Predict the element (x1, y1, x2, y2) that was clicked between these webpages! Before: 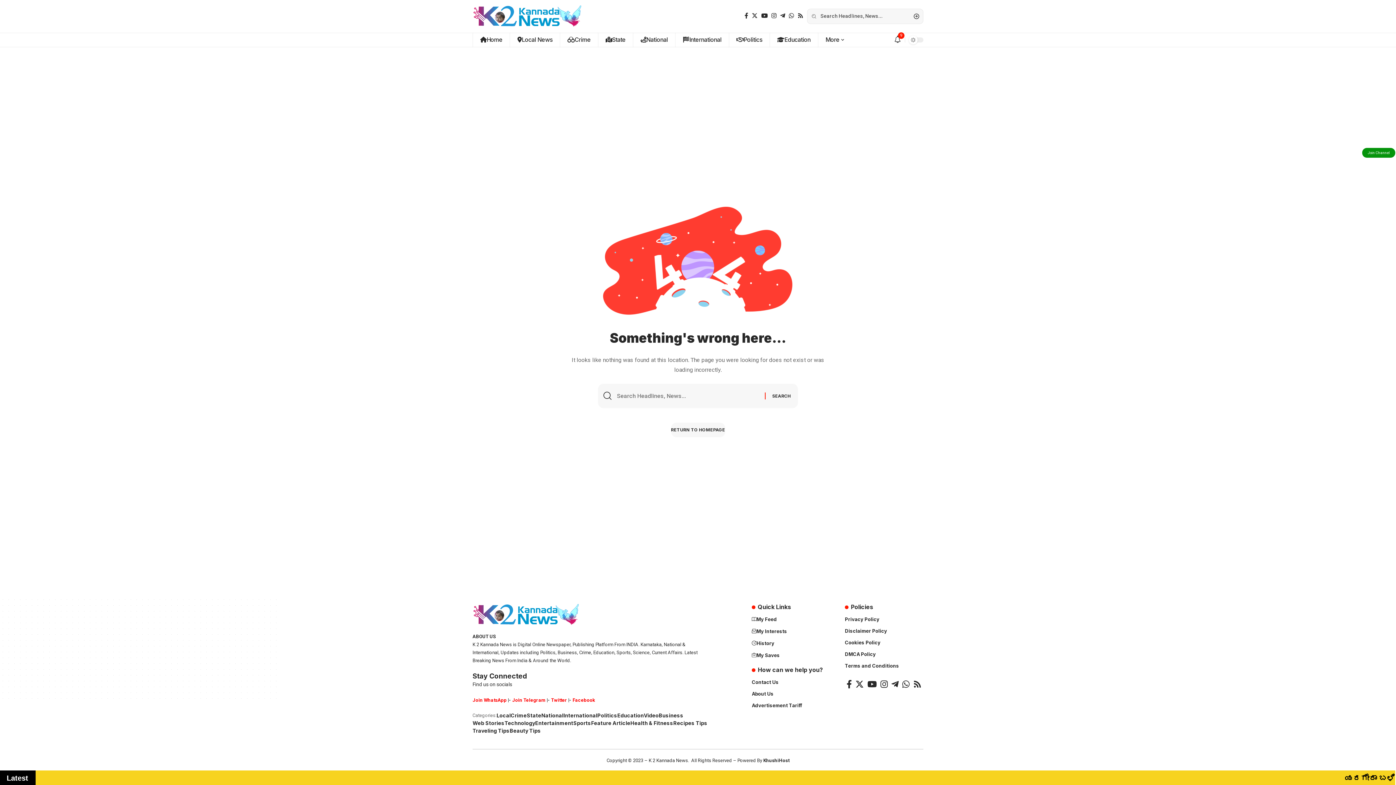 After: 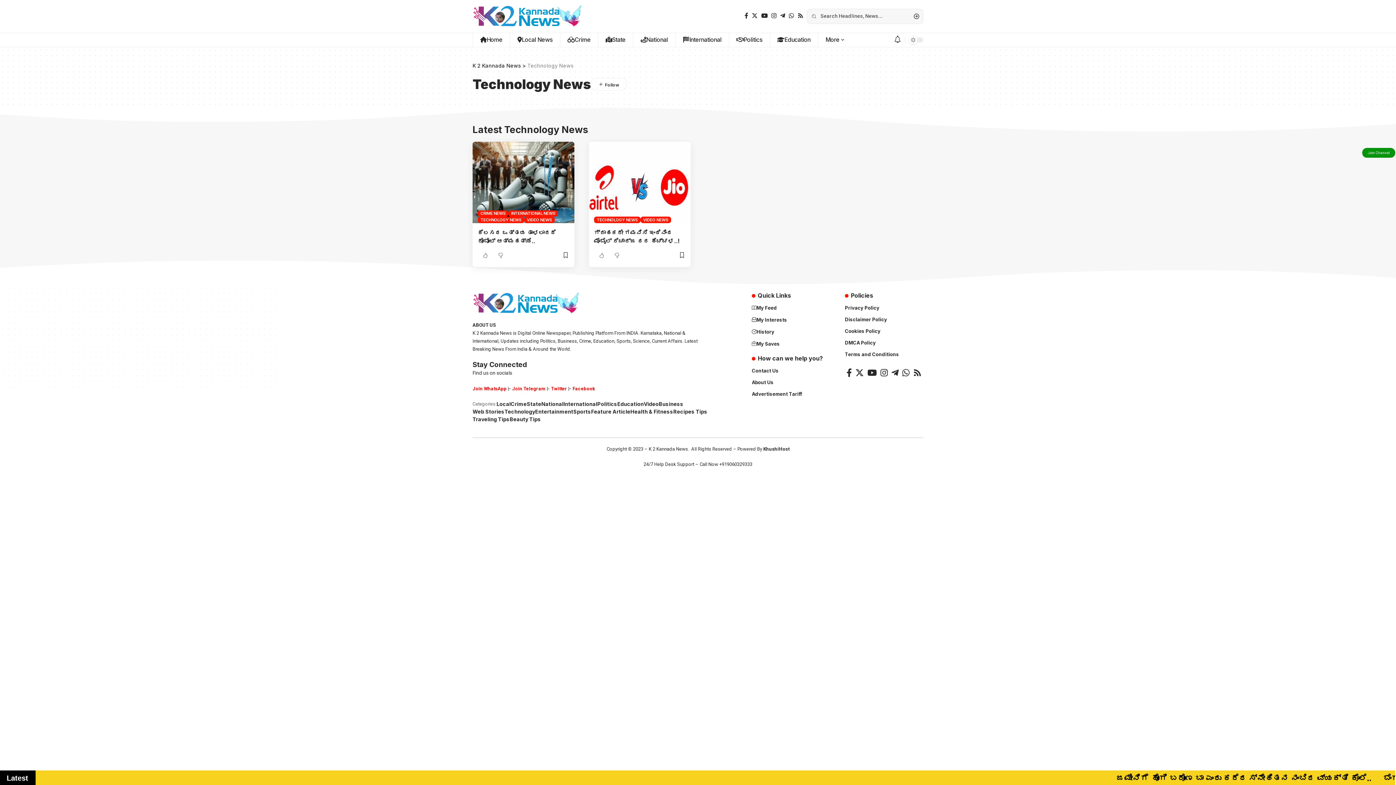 Action: label: Technology bbox: (504, 719, 535, 727)